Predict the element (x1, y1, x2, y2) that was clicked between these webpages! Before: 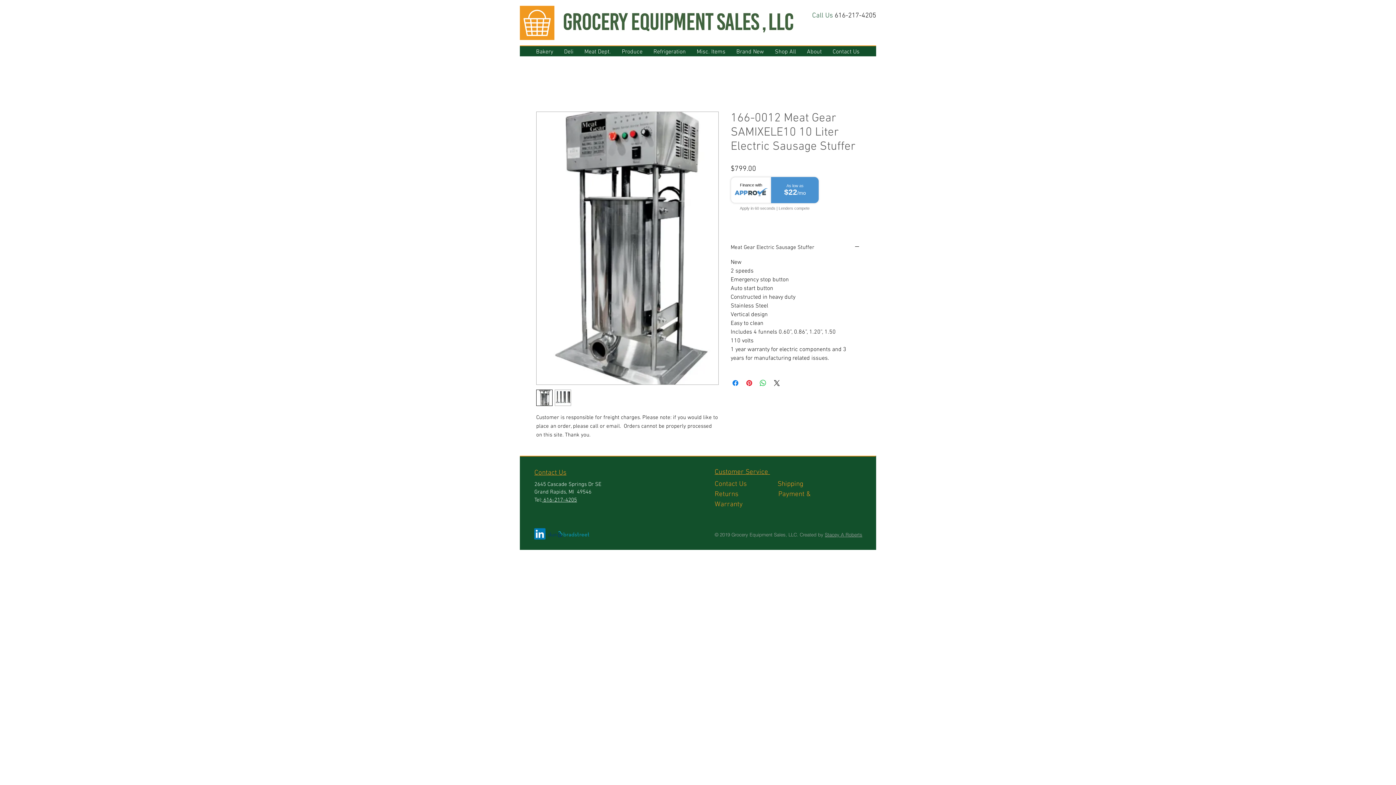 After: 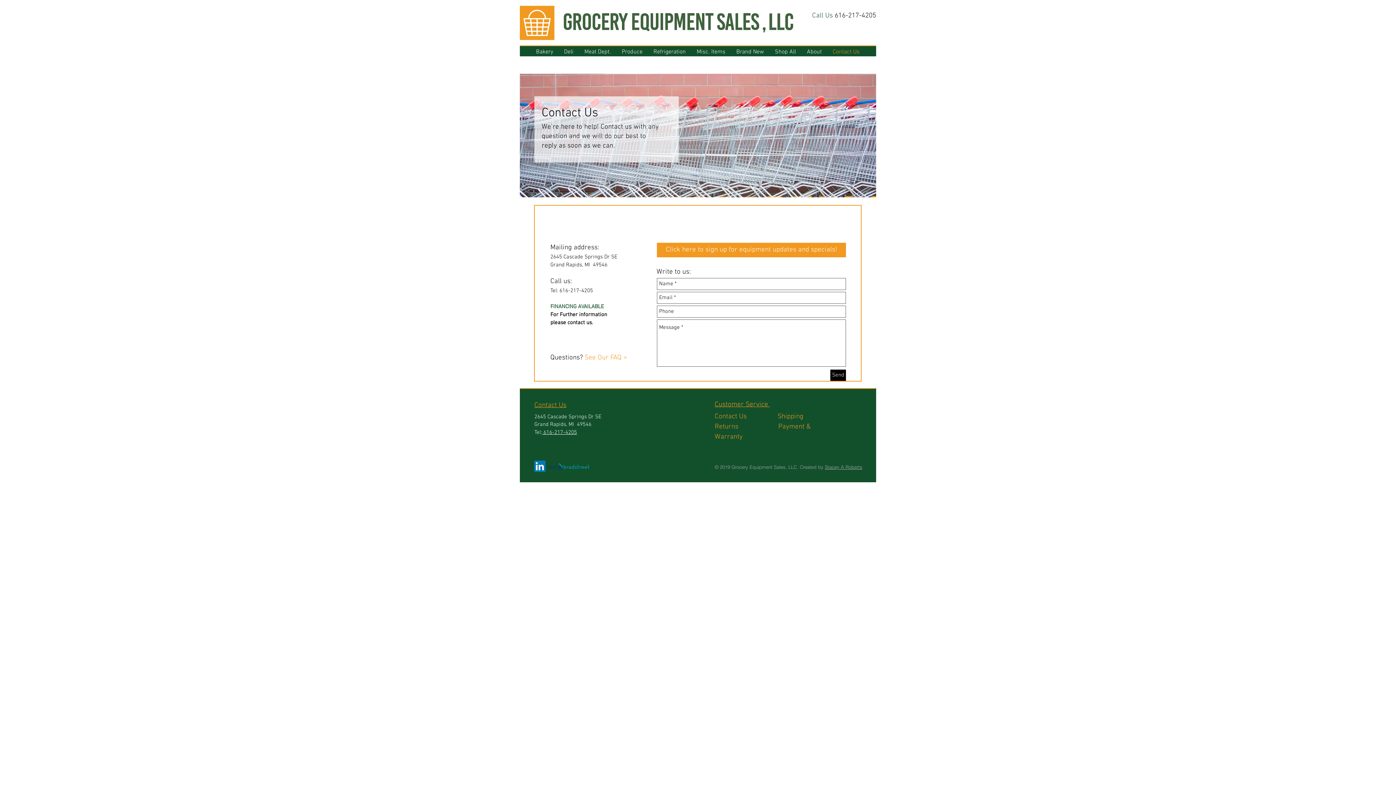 Action: label: Contact Us                  bbox: (714, 480, 777, 488)